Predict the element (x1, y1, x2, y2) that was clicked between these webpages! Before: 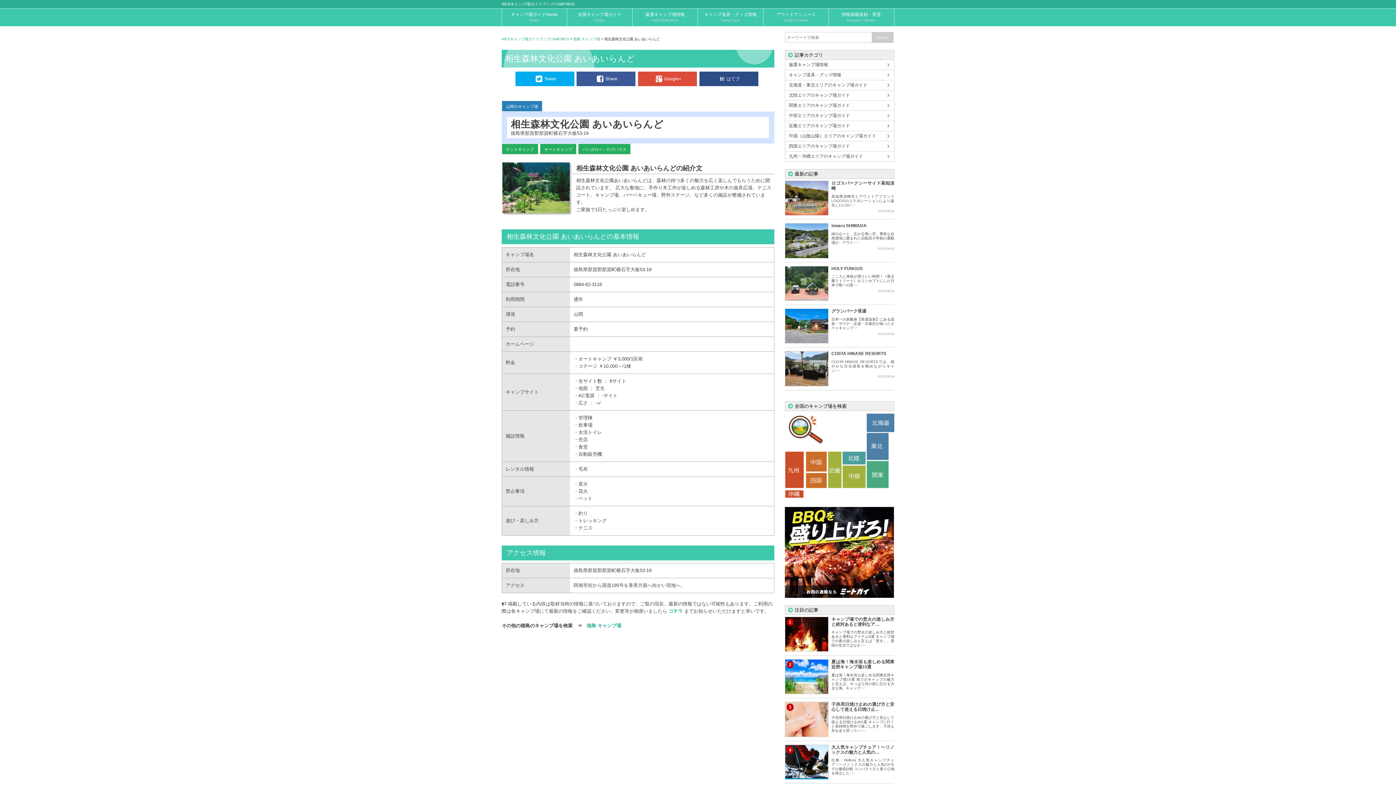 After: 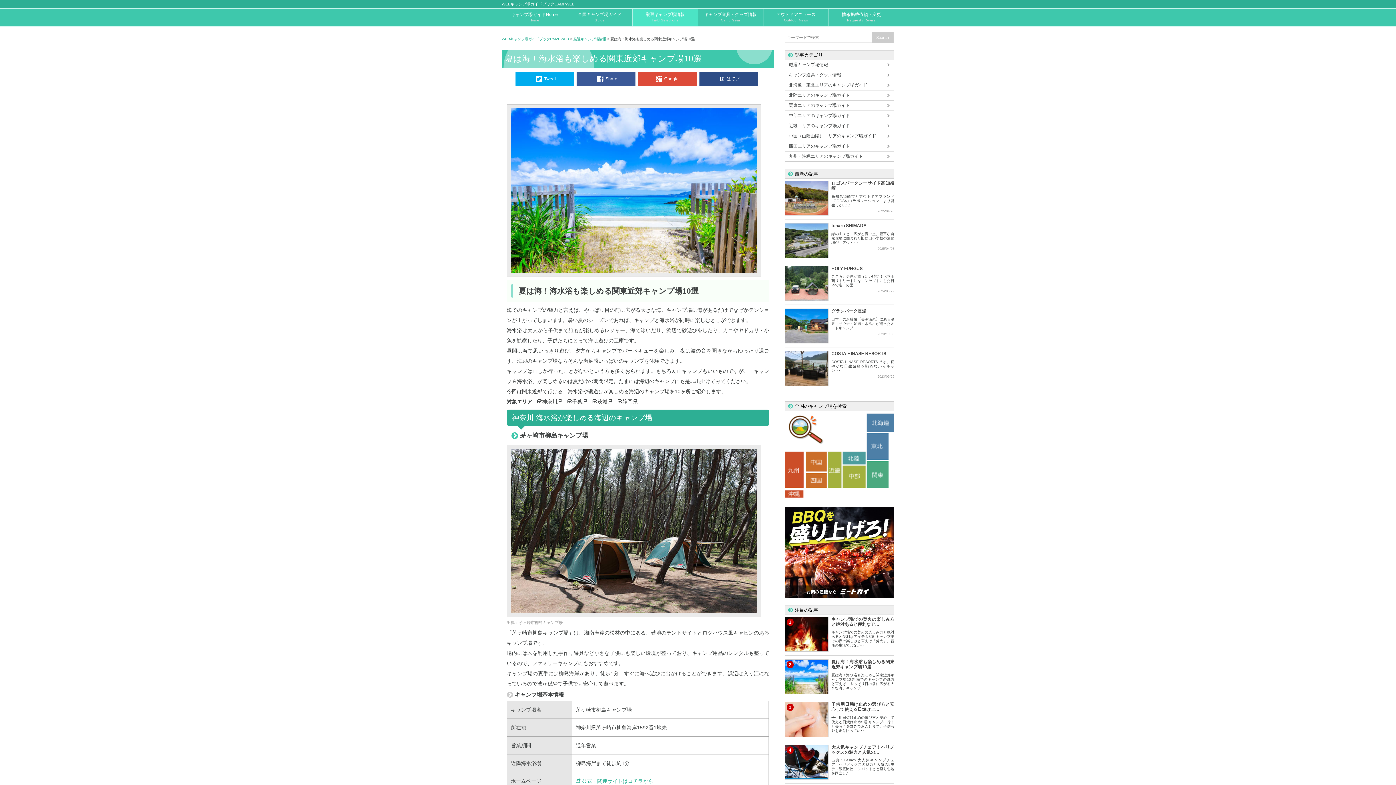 Action: label: 夏は海！海水浴も楽しめる関東近郊キャンプ場10選 bbox: (831, 659, 894, 669)